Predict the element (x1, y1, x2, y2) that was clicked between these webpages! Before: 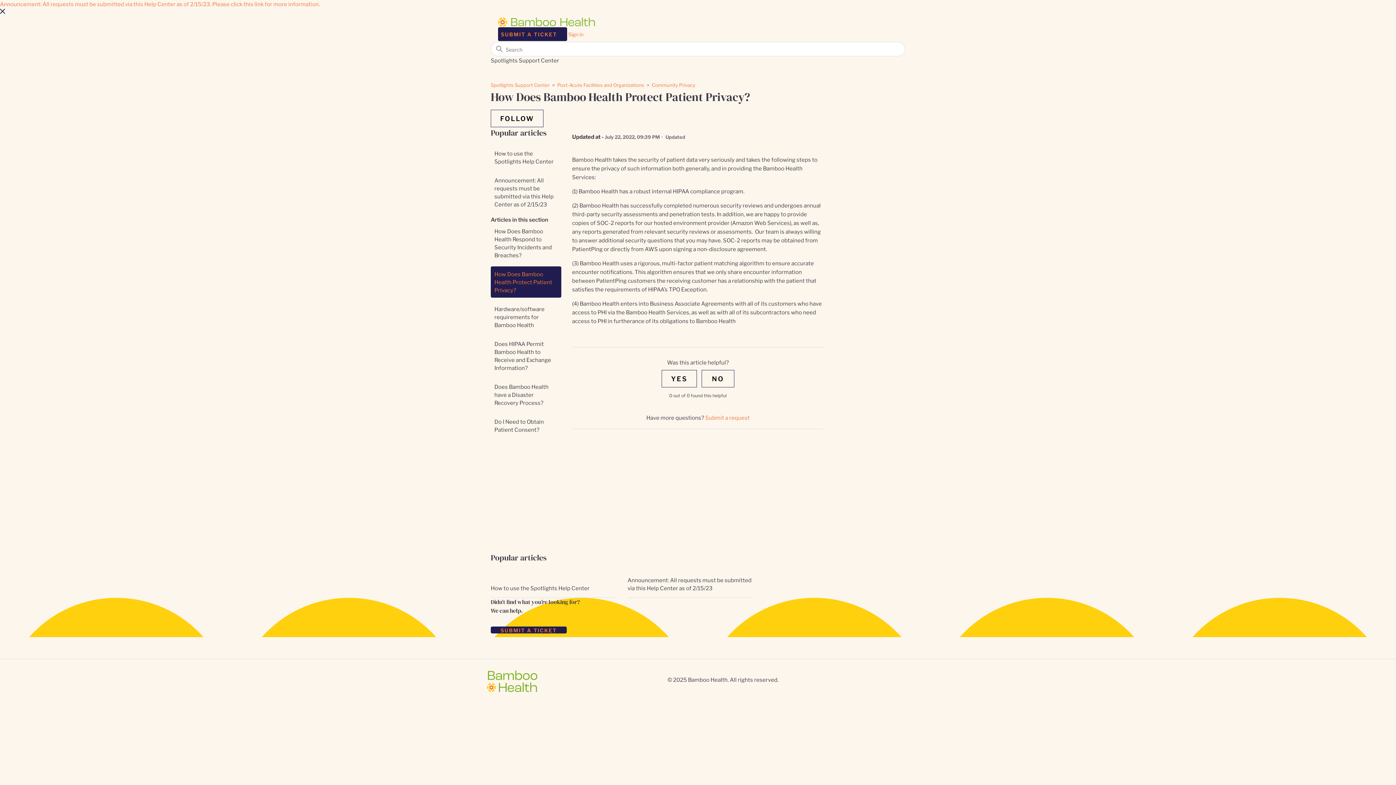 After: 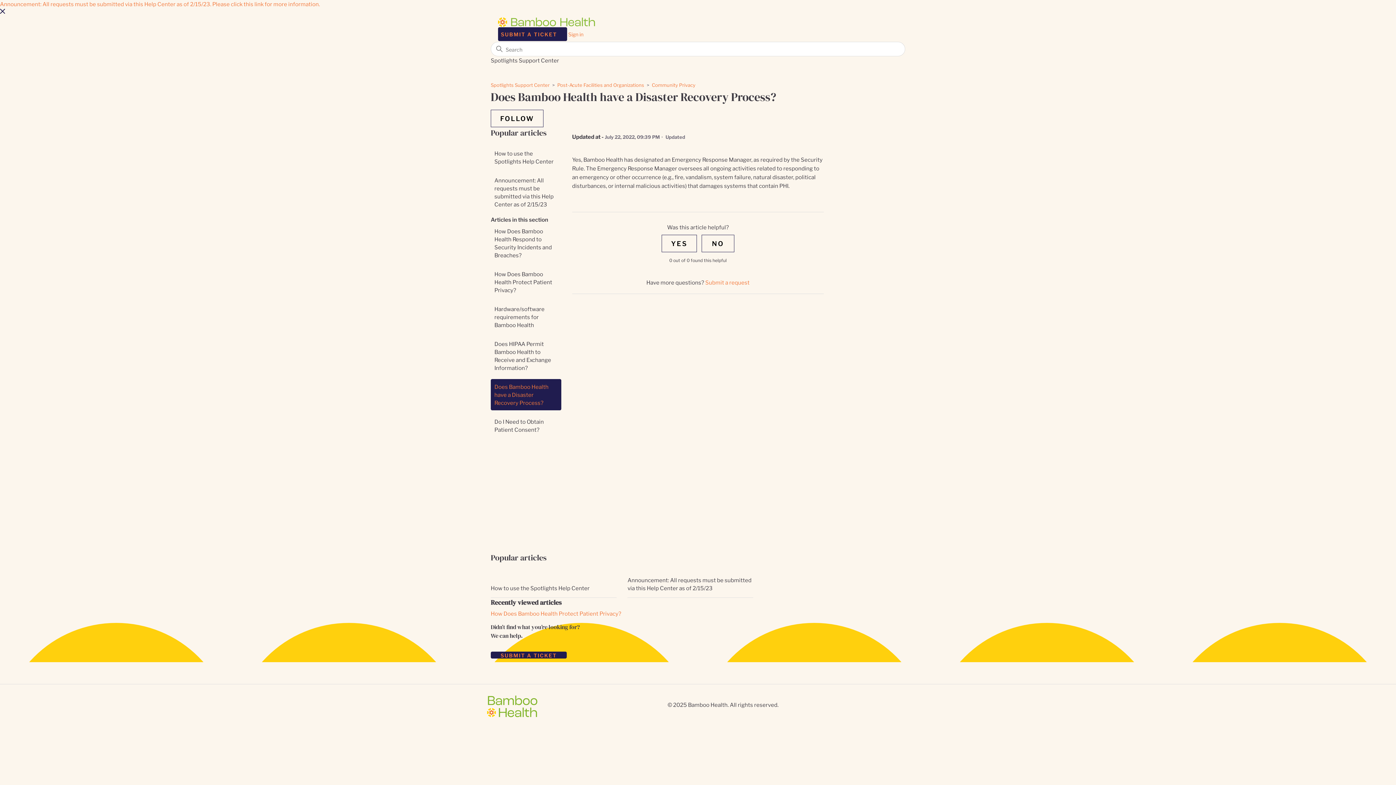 Action: label: Does Bamboo Health have a Disaster Recovery Process? bbox: (490, 379, 561, 410)